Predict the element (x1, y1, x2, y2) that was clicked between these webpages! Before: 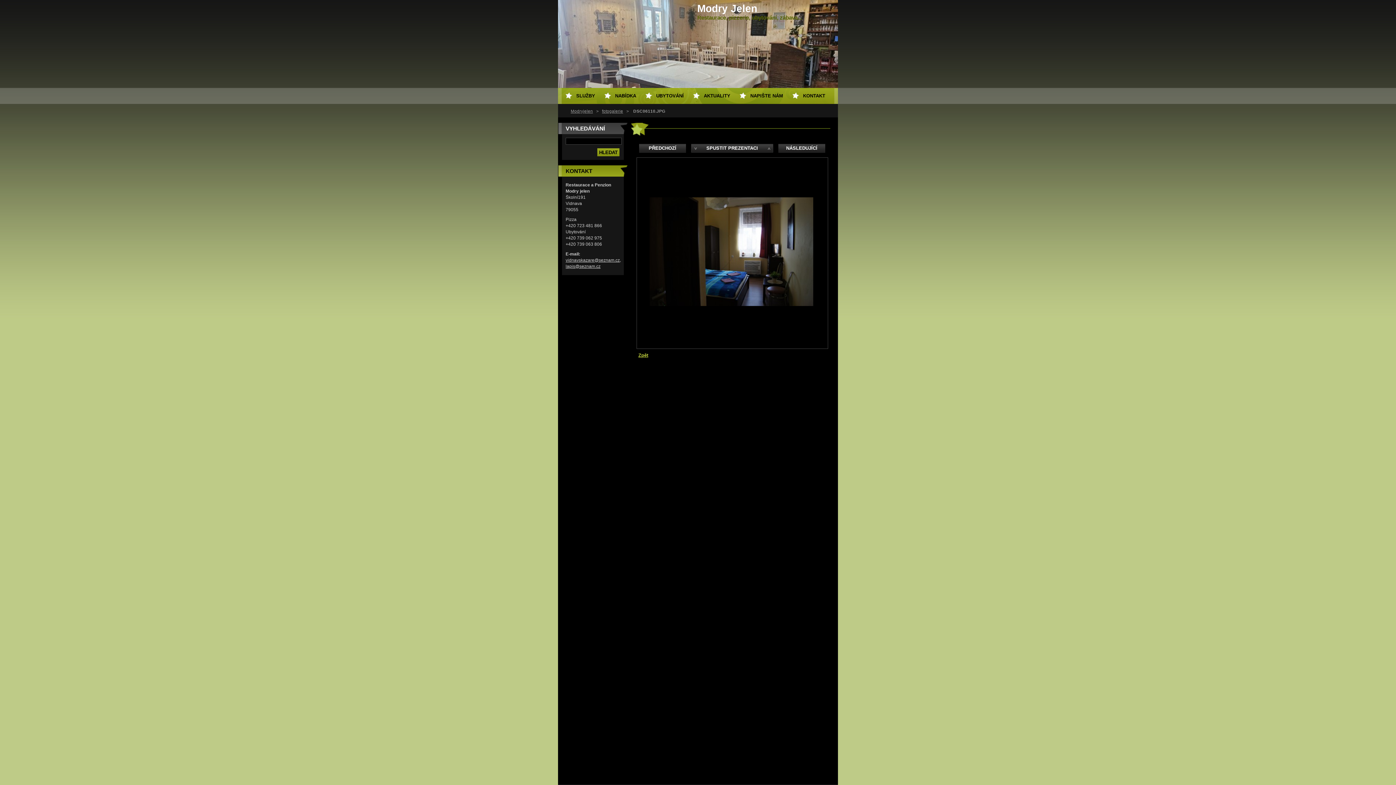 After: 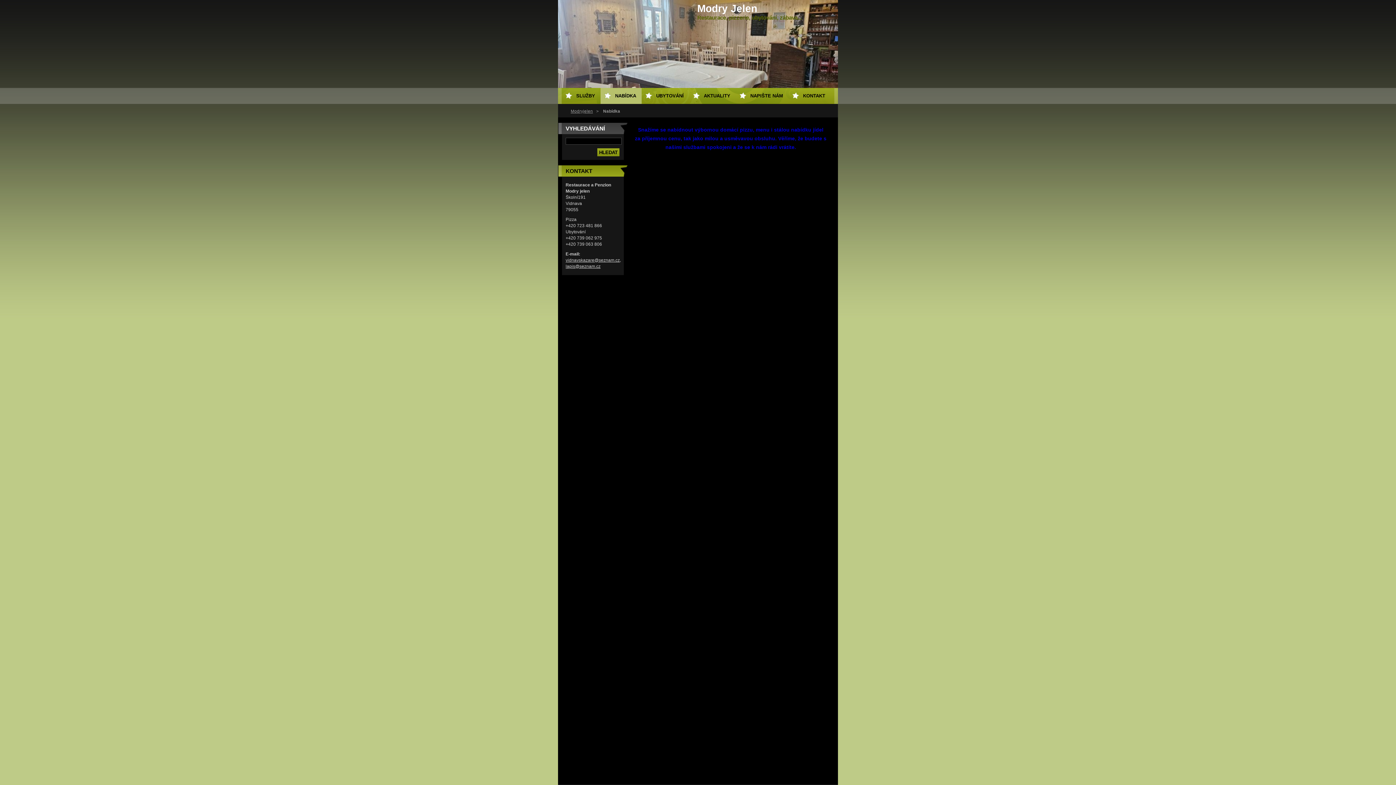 Action: bbox: (600, 88, 641, 104) label: NABÍDKA